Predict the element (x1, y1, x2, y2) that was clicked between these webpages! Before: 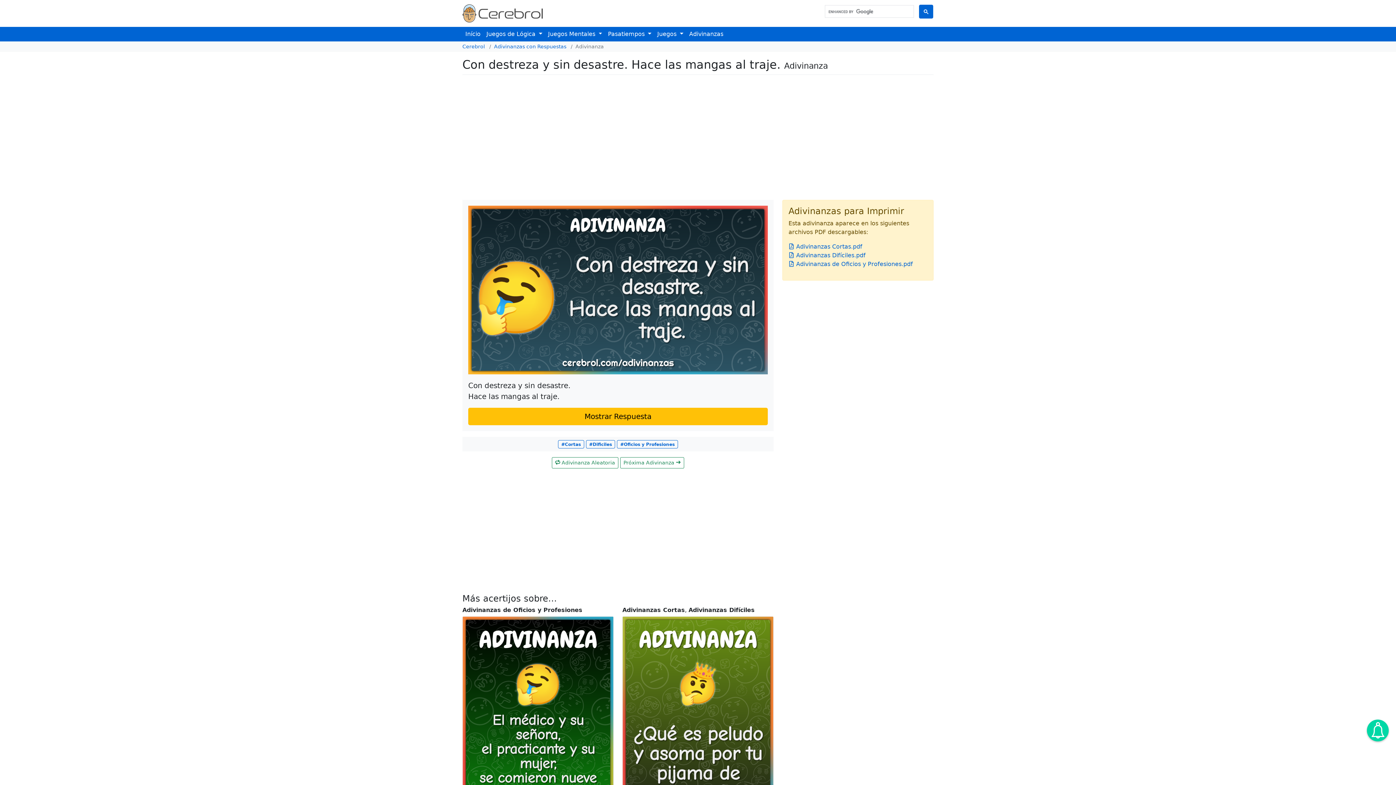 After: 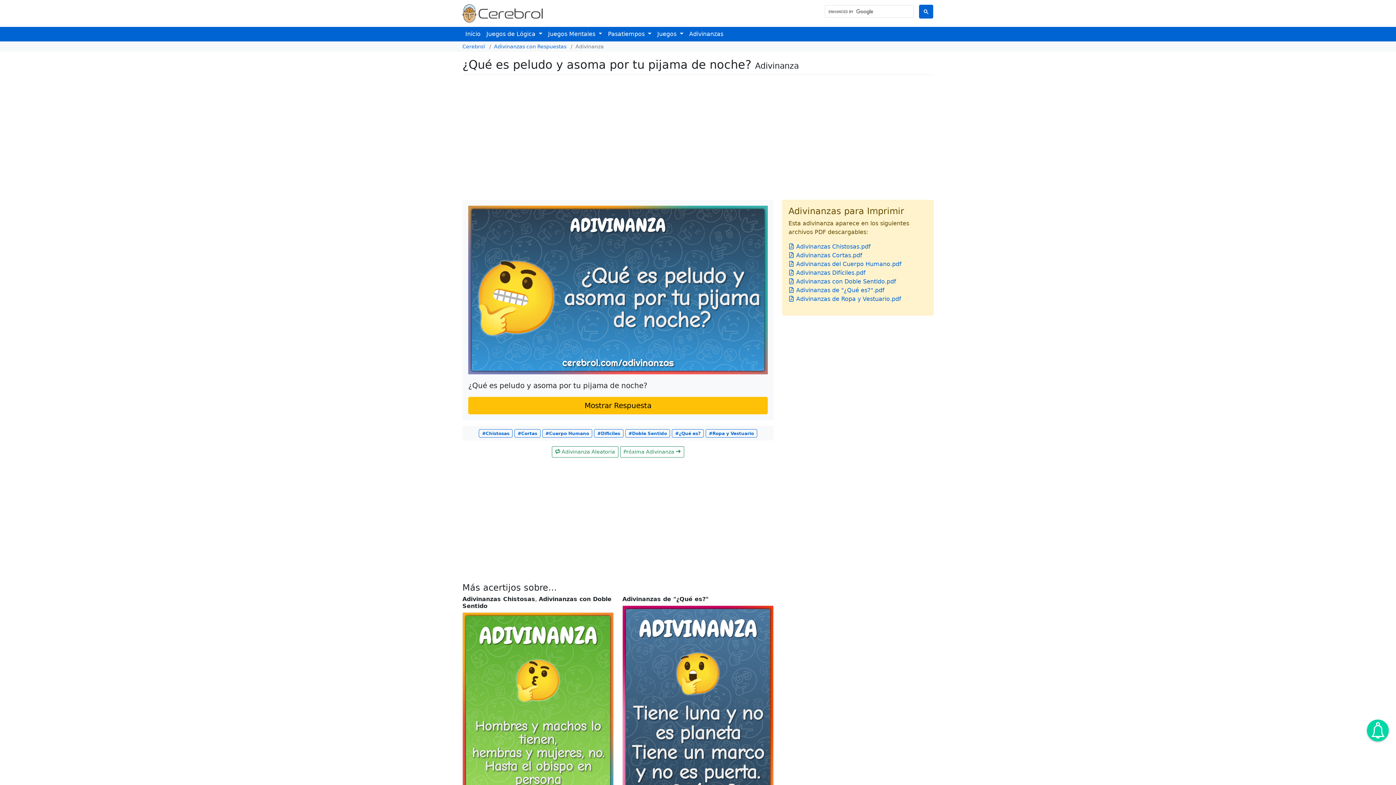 Action: bbox: (620, 457, 684, 468) label: Próxima Adivinanza 